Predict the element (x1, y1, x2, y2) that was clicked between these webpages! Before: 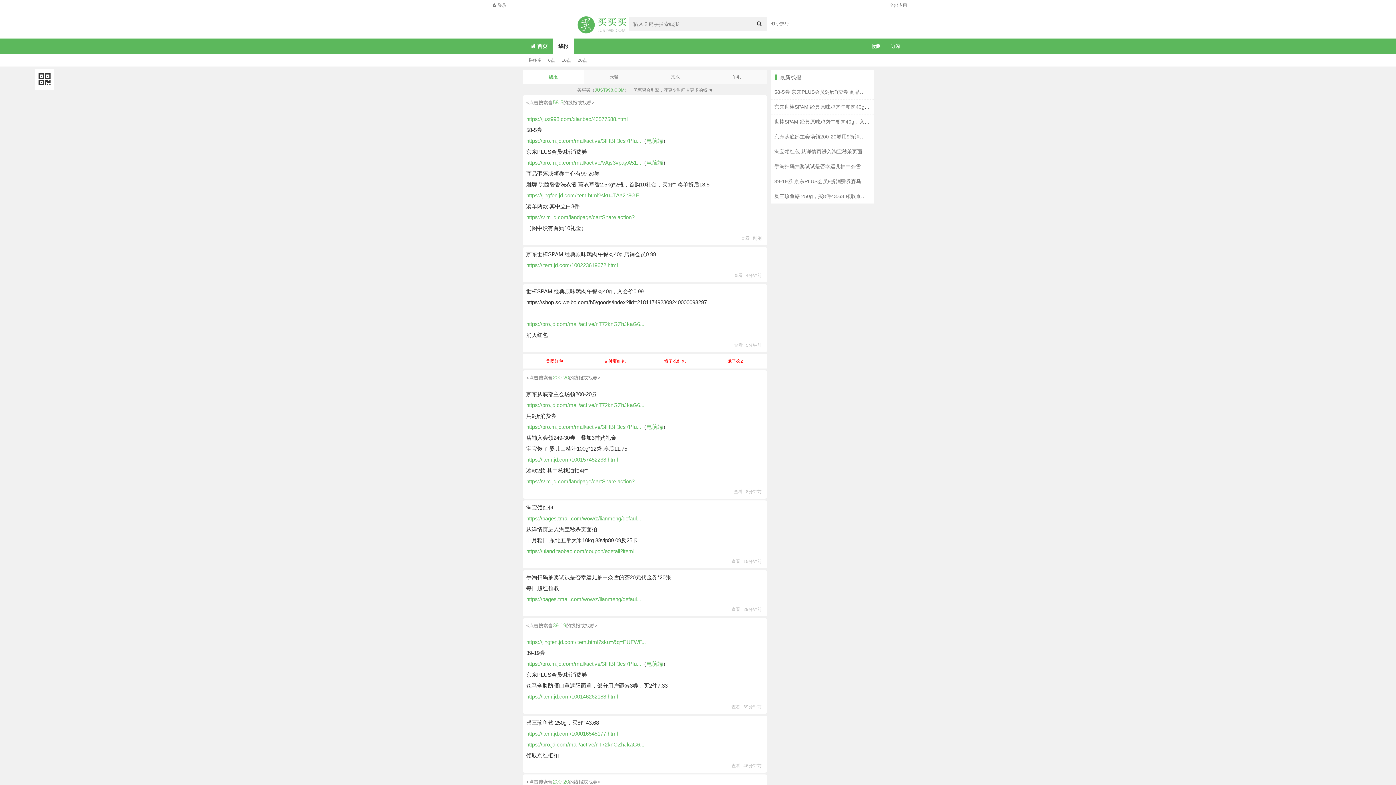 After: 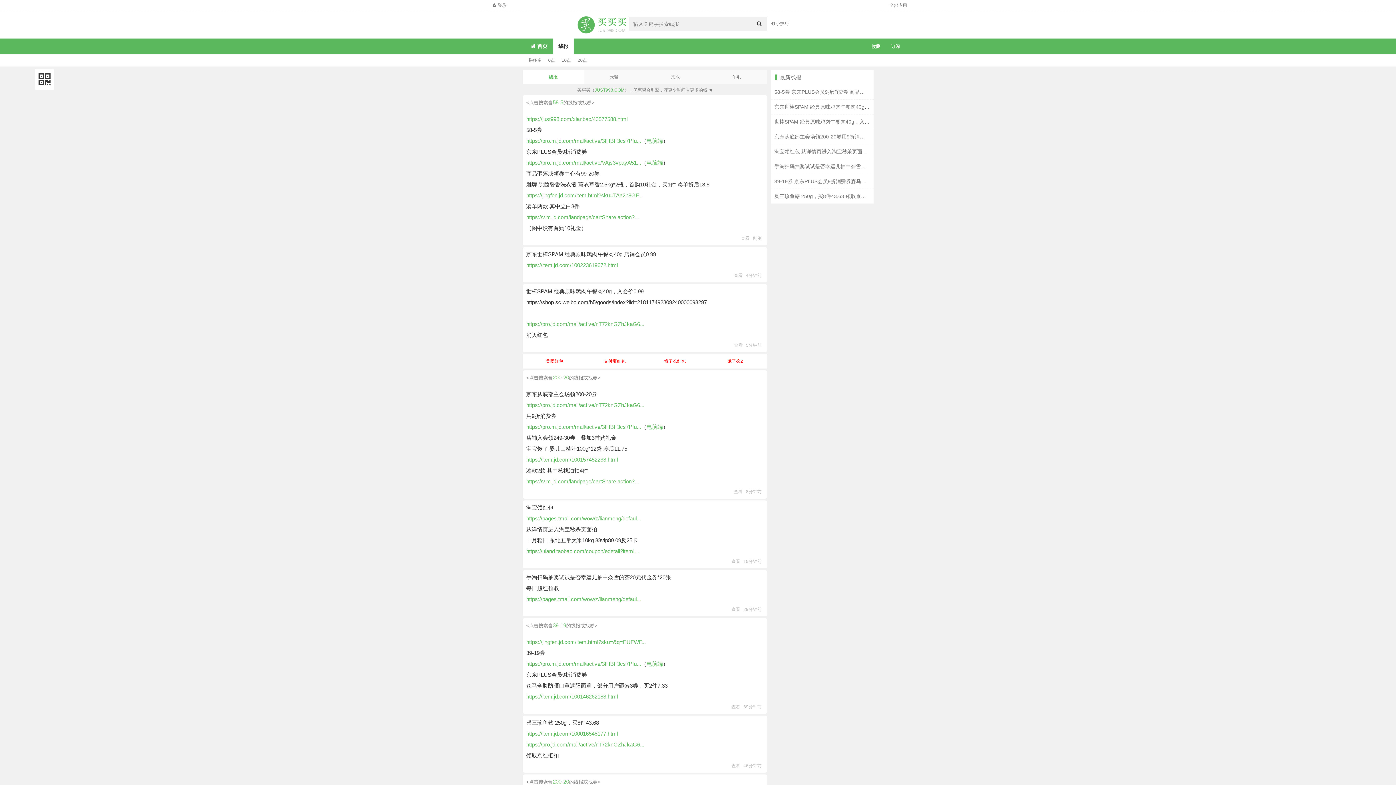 Action: label: 饿了么红包 bbox: (650, 356, 699, 366)